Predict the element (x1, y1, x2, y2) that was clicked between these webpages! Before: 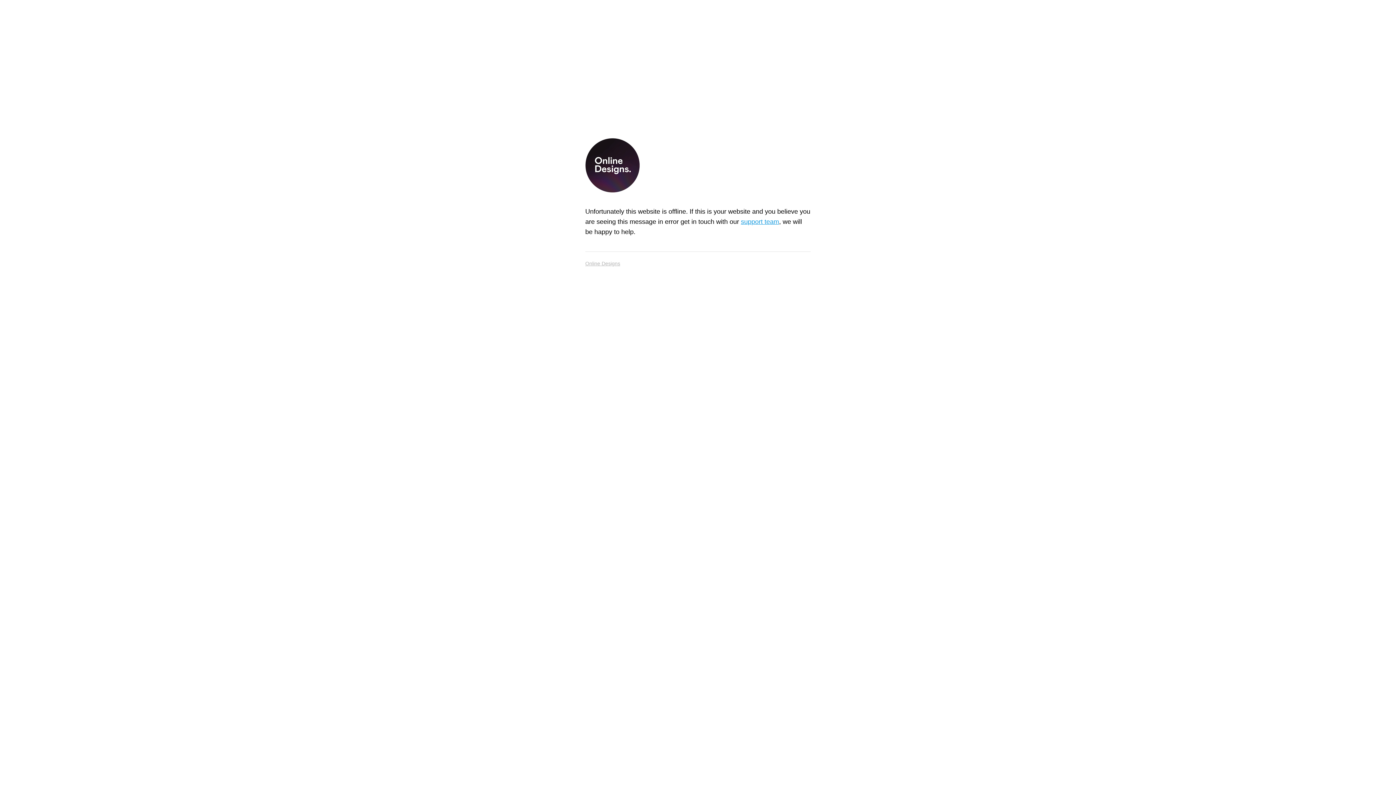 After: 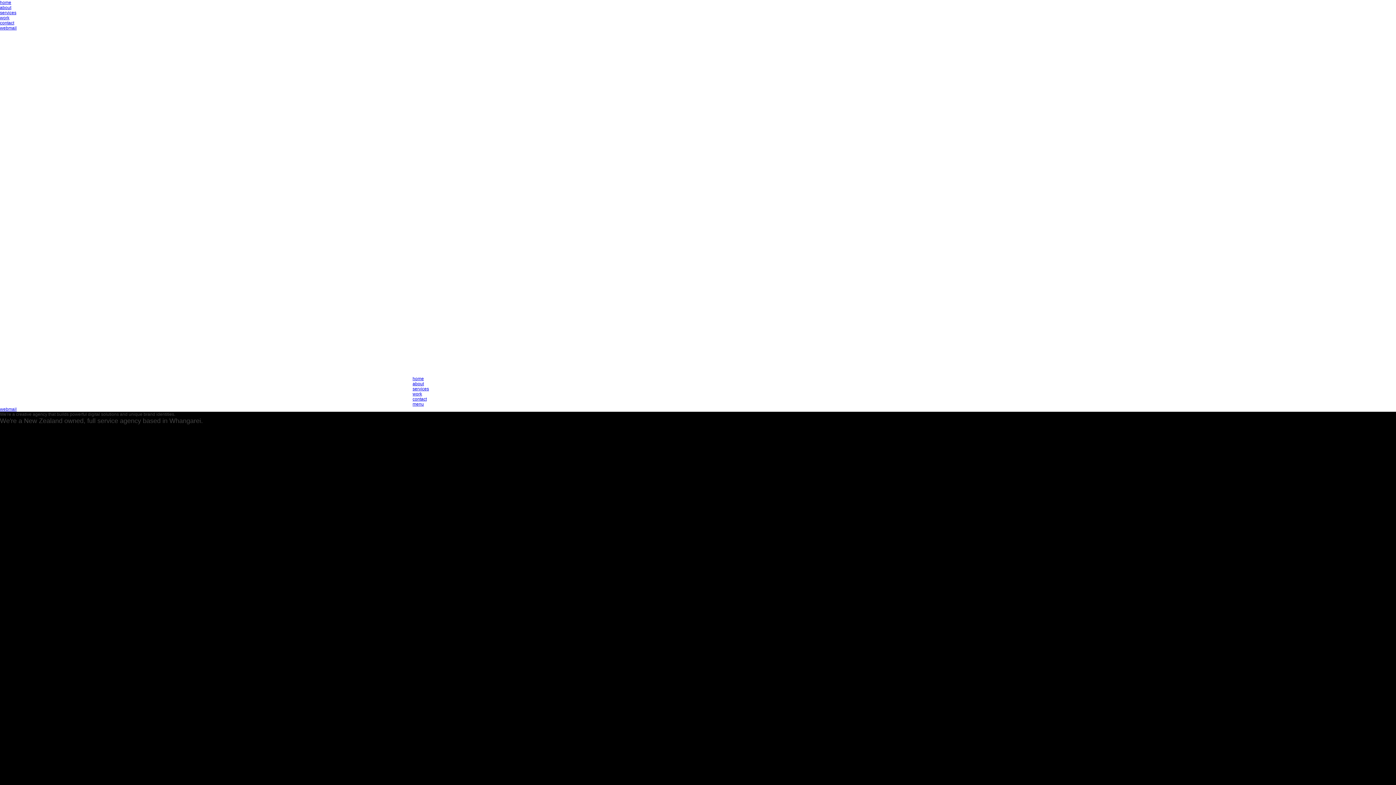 Action: label: Online Designs bbox: (585, 258, 620, 268)